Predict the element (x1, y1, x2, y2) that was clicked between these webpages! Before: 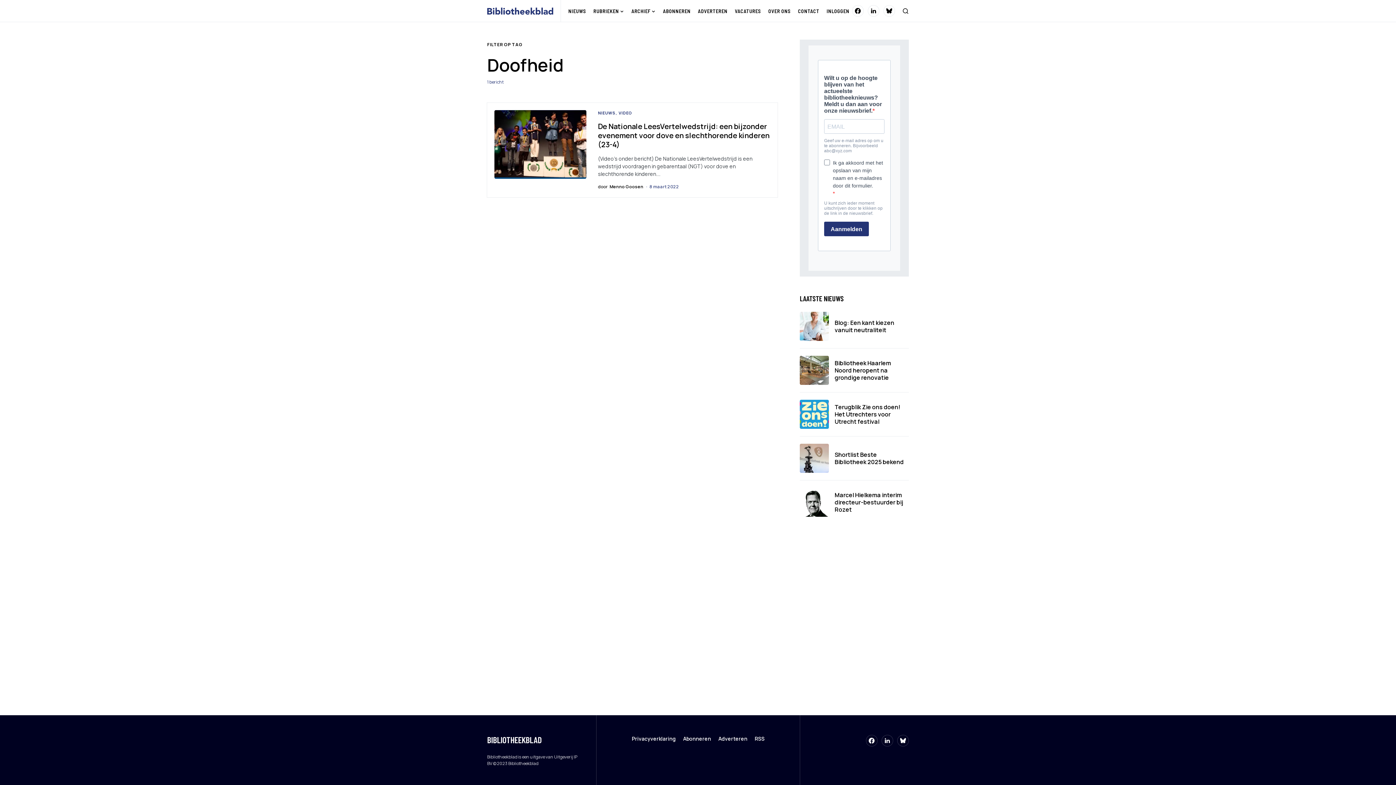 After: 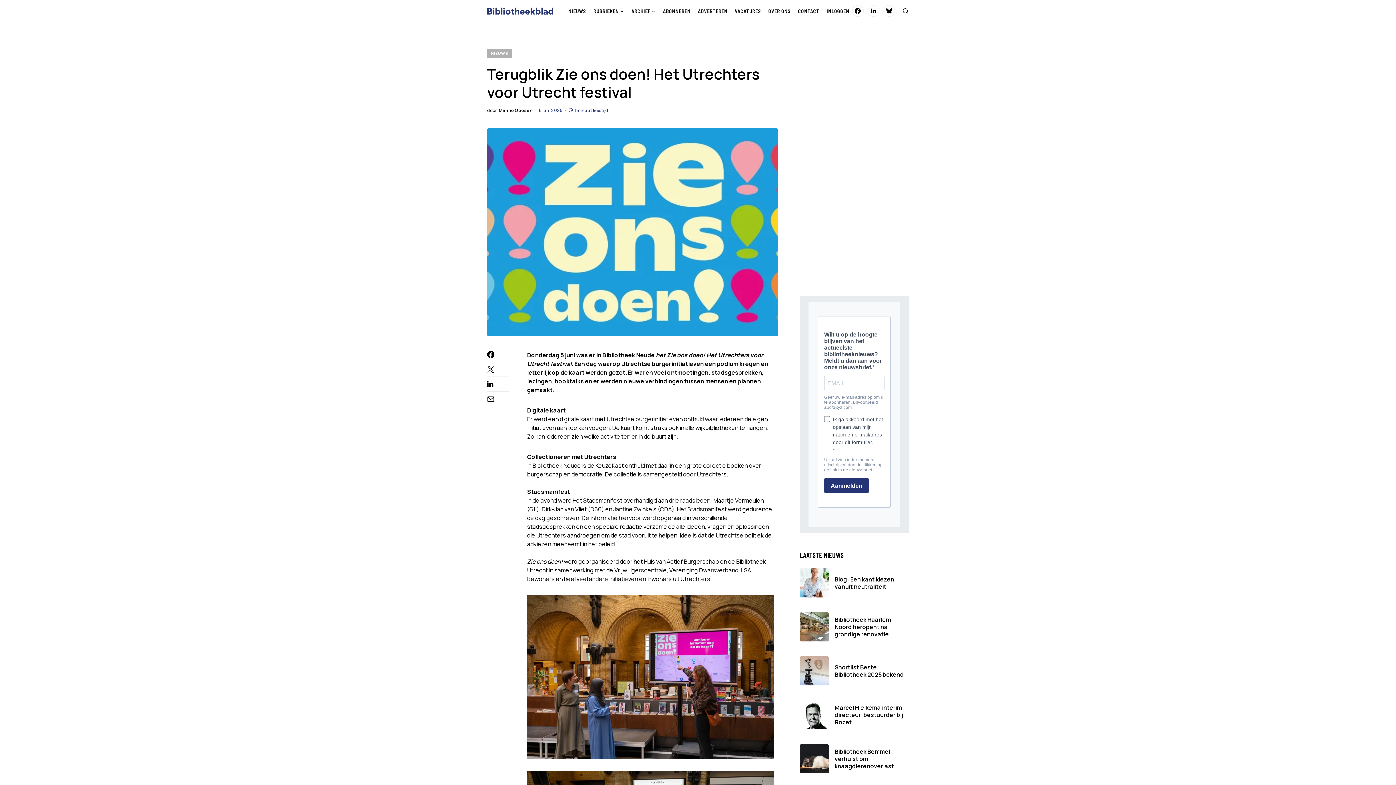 Action: bbox: (834, 403, 900, 425) label: Terugblik Zie ons doen! Het Utrechters voor Utrecht festival